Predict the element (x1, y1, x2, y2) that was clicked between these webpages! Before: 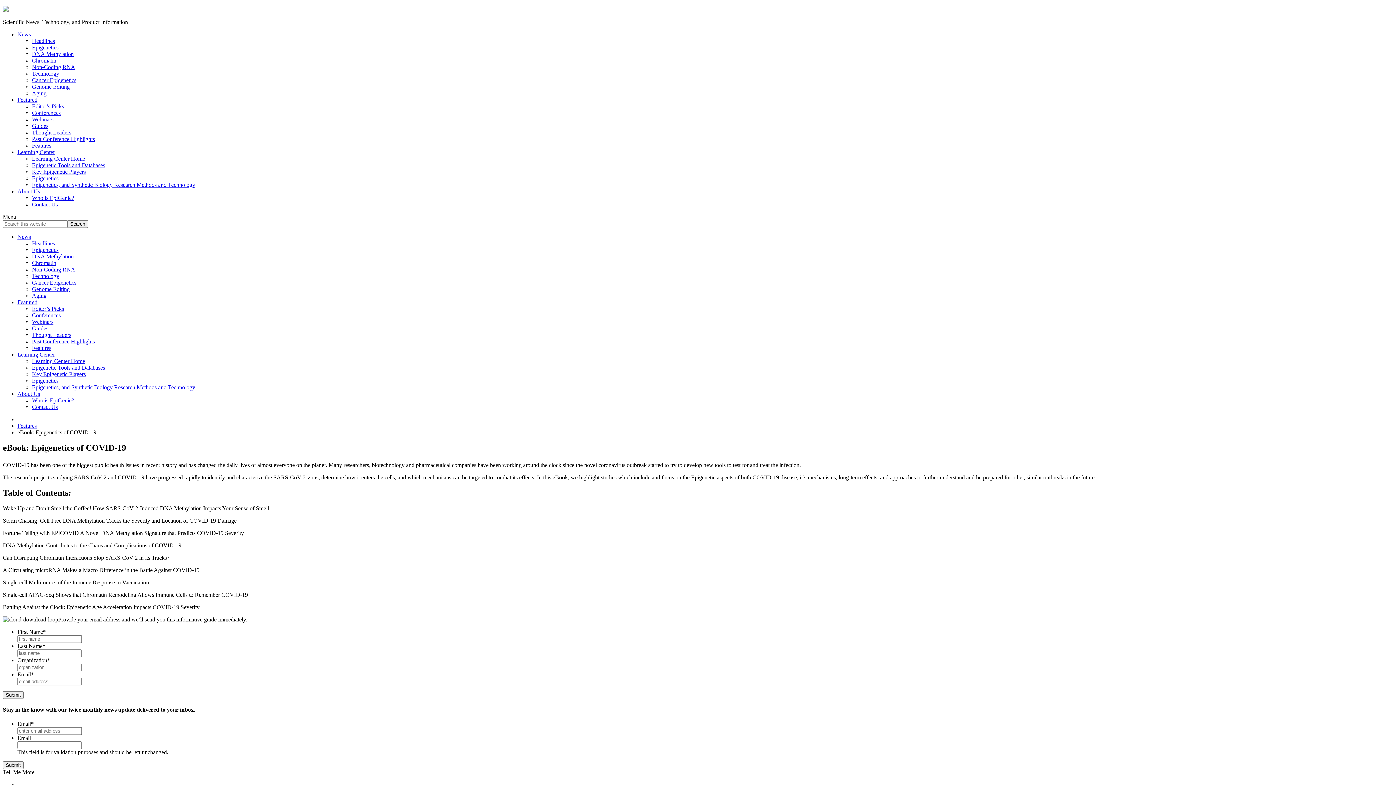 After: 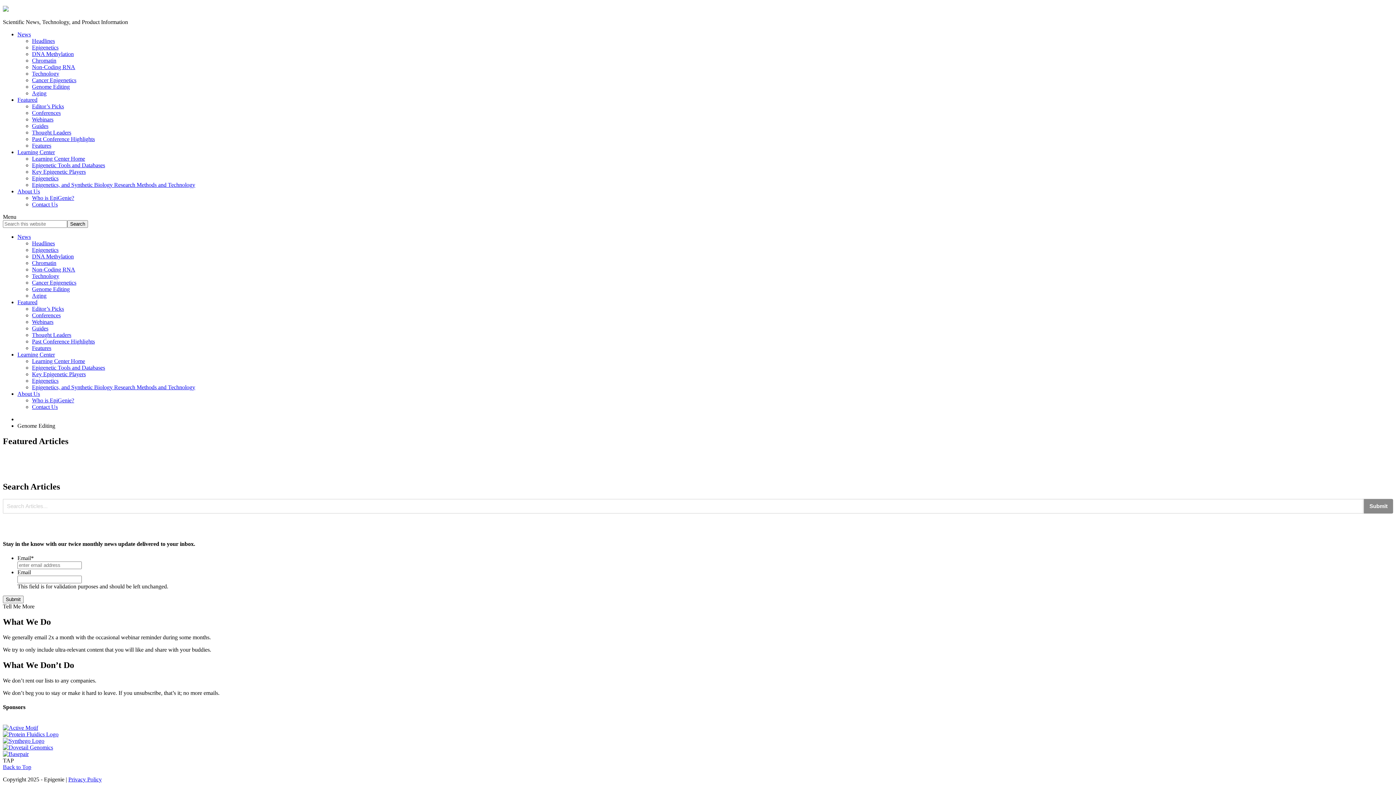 Action: label: Genome Editing bbox: (32, 286, 69, 292)